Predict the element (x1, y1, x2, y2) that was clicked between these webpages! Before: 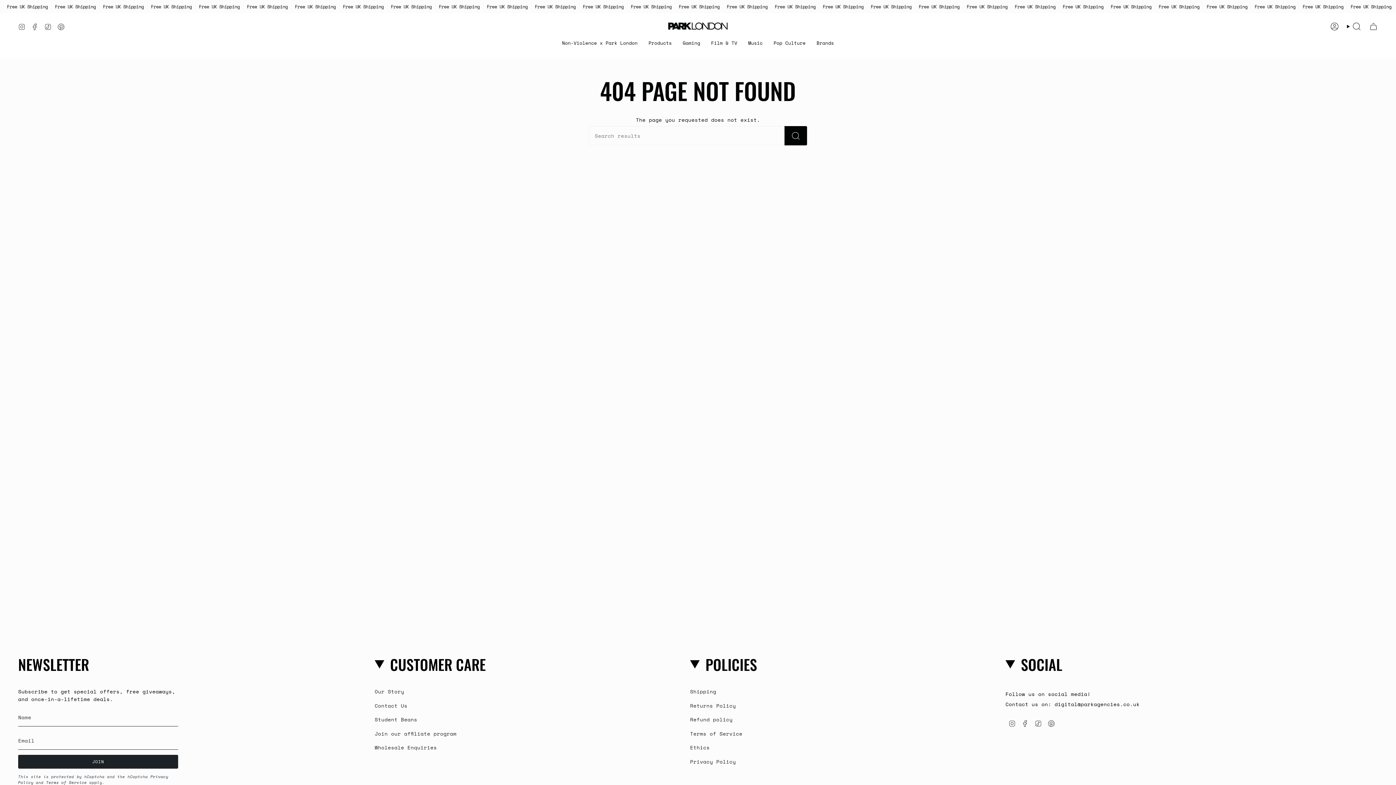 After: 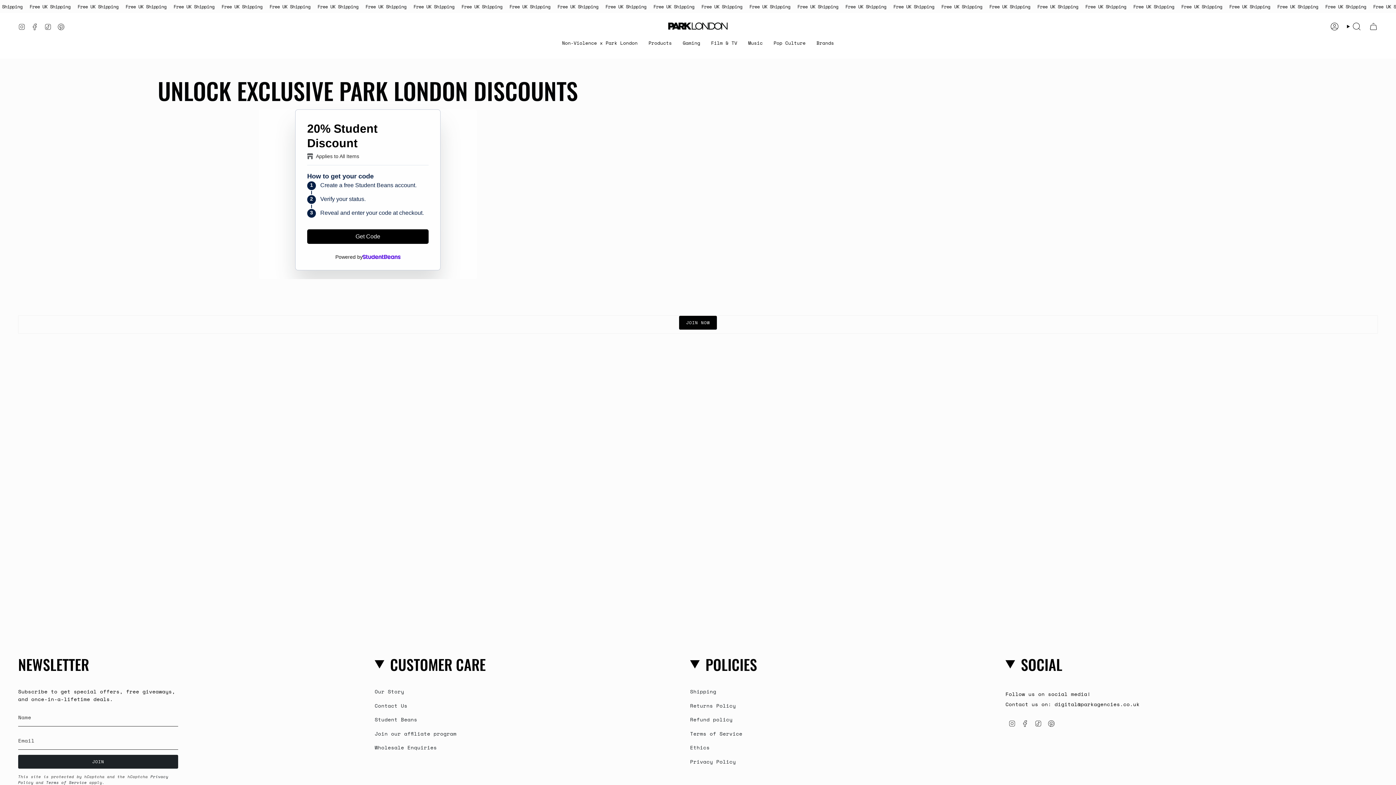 Action: bbox: (374, 716, 417, 723) label: Student Beans